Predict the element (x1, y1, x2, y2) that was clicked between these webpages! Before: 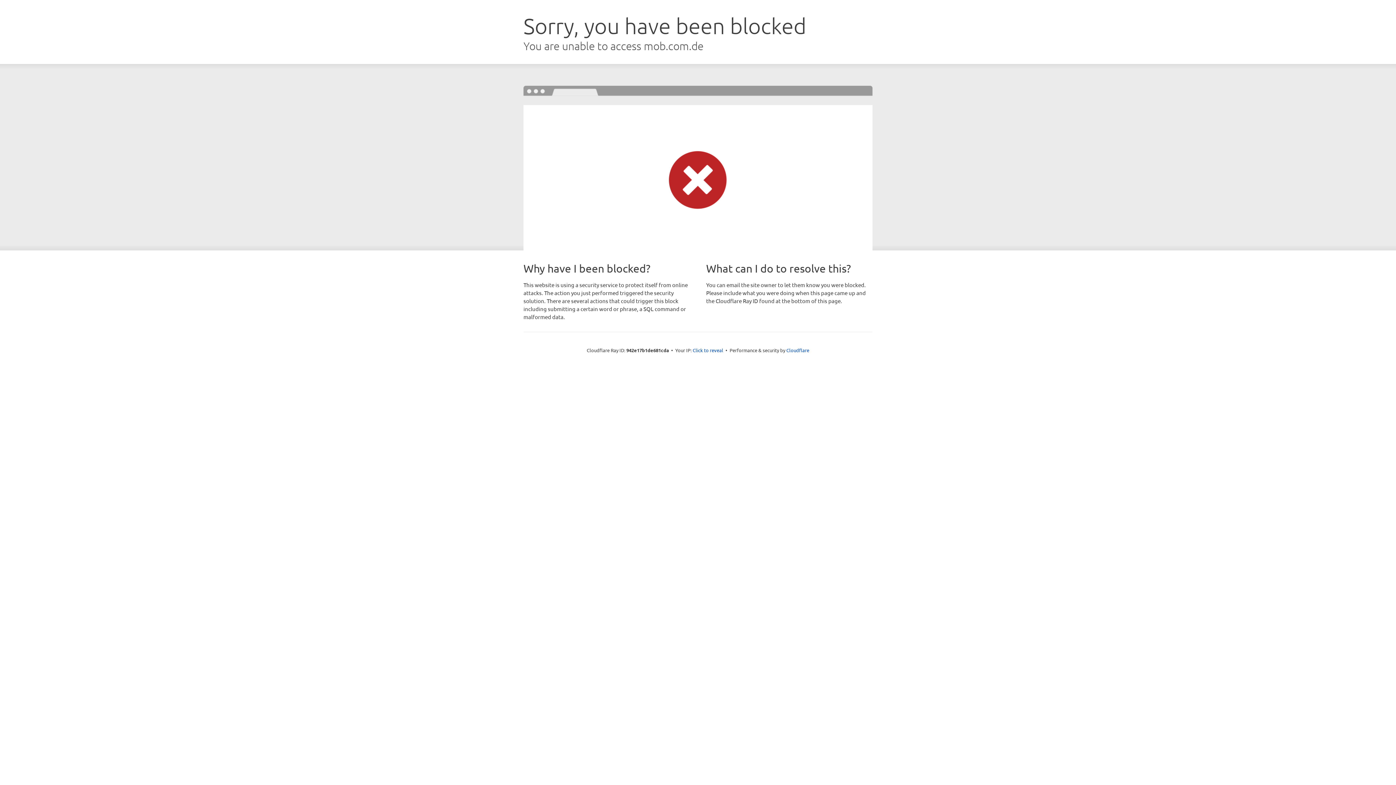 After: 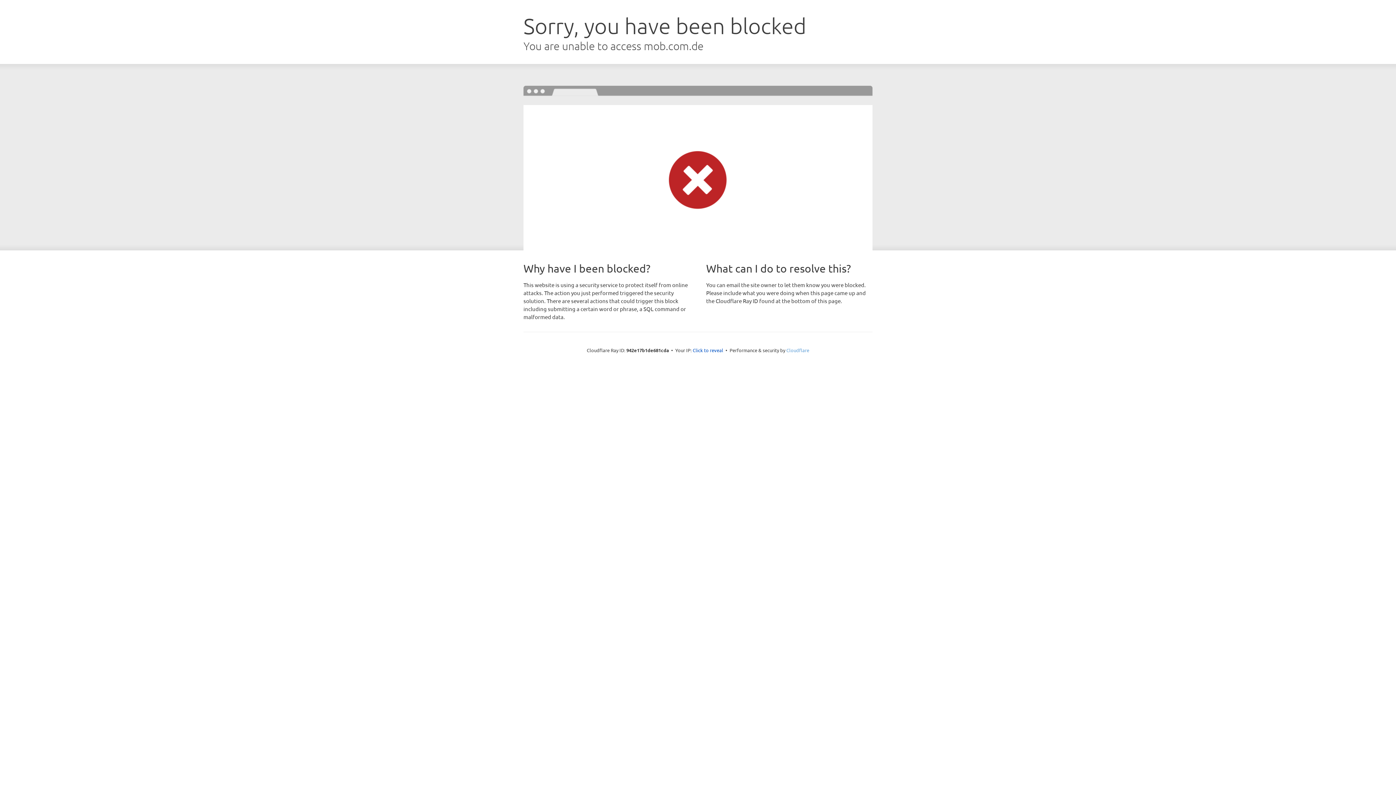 Action: bbox: (786, 347, 809, 353) label: Cloudflare